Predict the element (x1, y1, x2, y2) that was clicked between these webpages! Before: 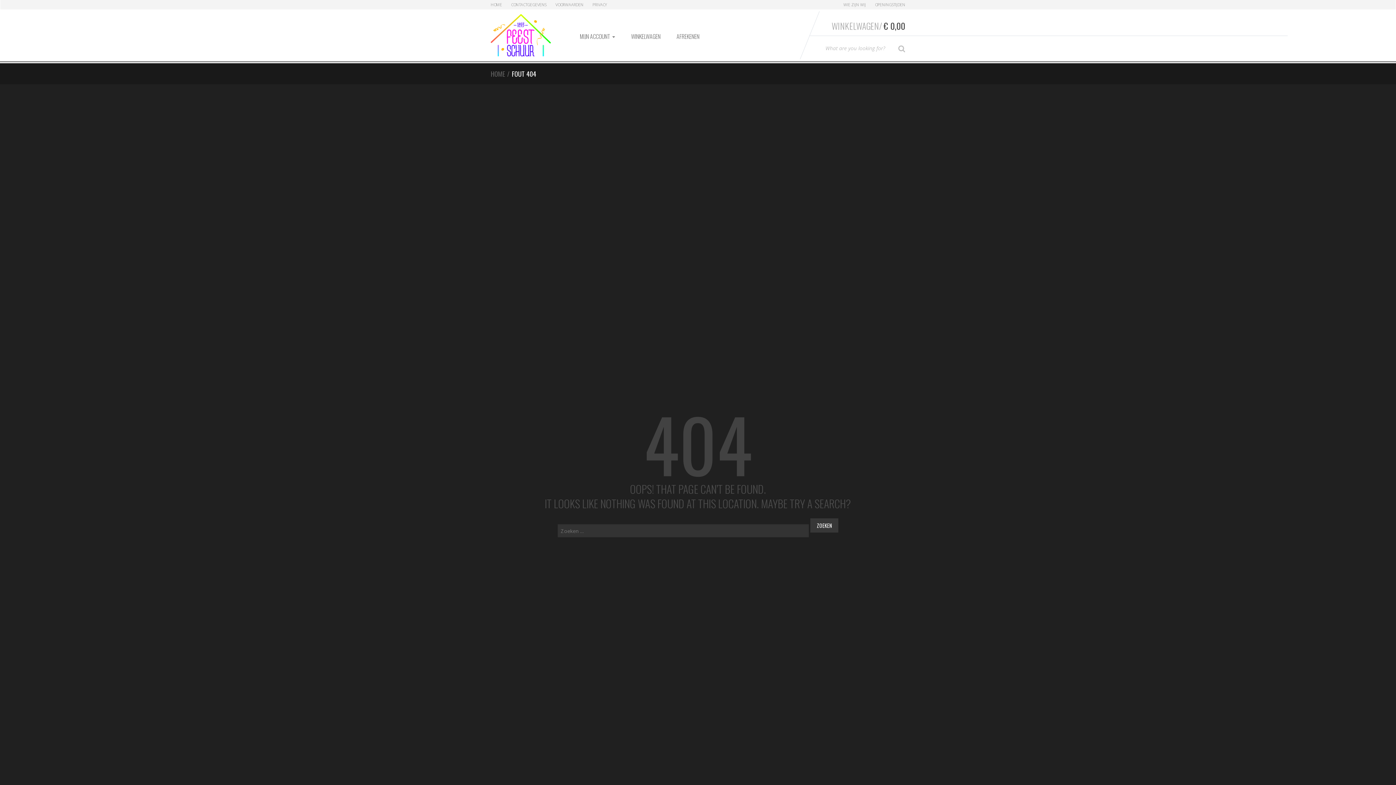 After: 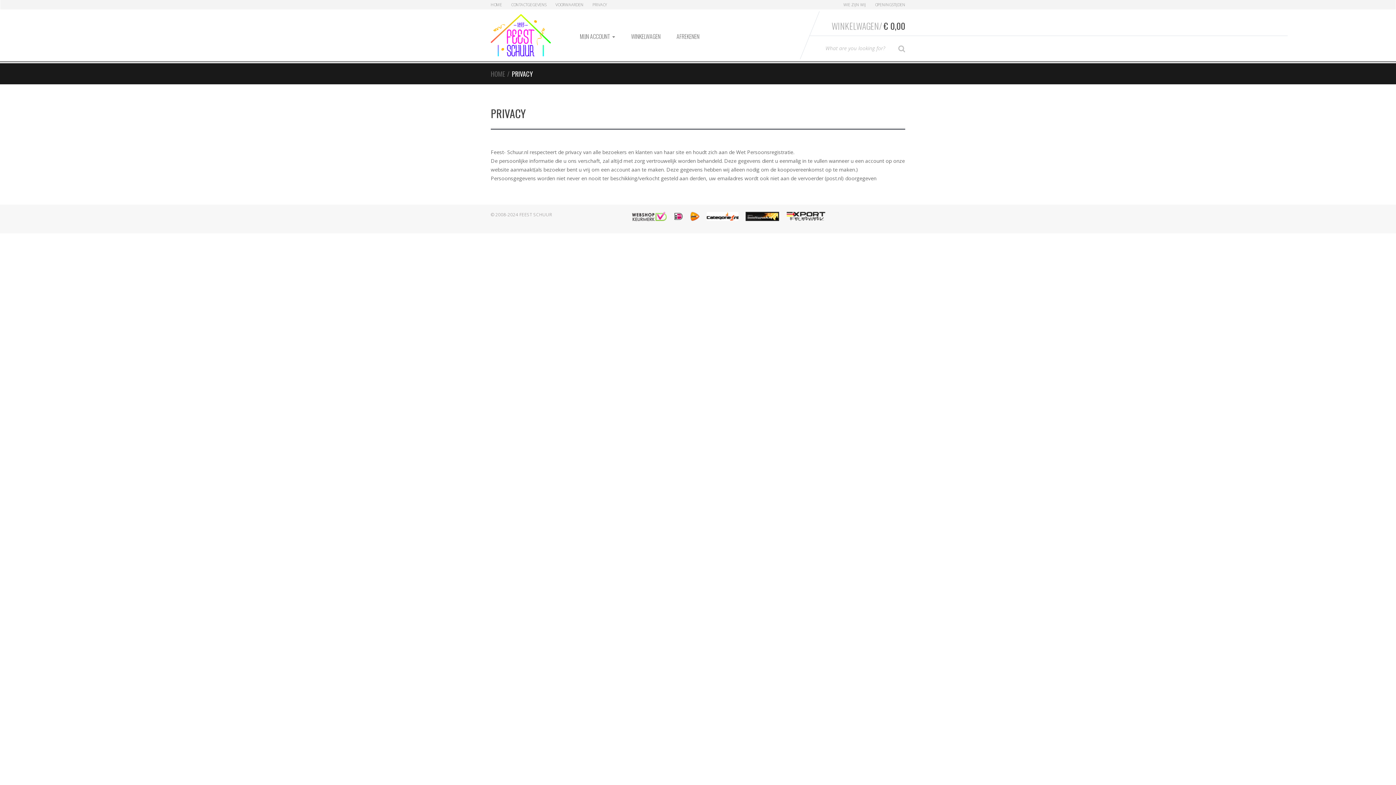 Action: label: PRIVACY bbox: (592, 0, 606, 9)